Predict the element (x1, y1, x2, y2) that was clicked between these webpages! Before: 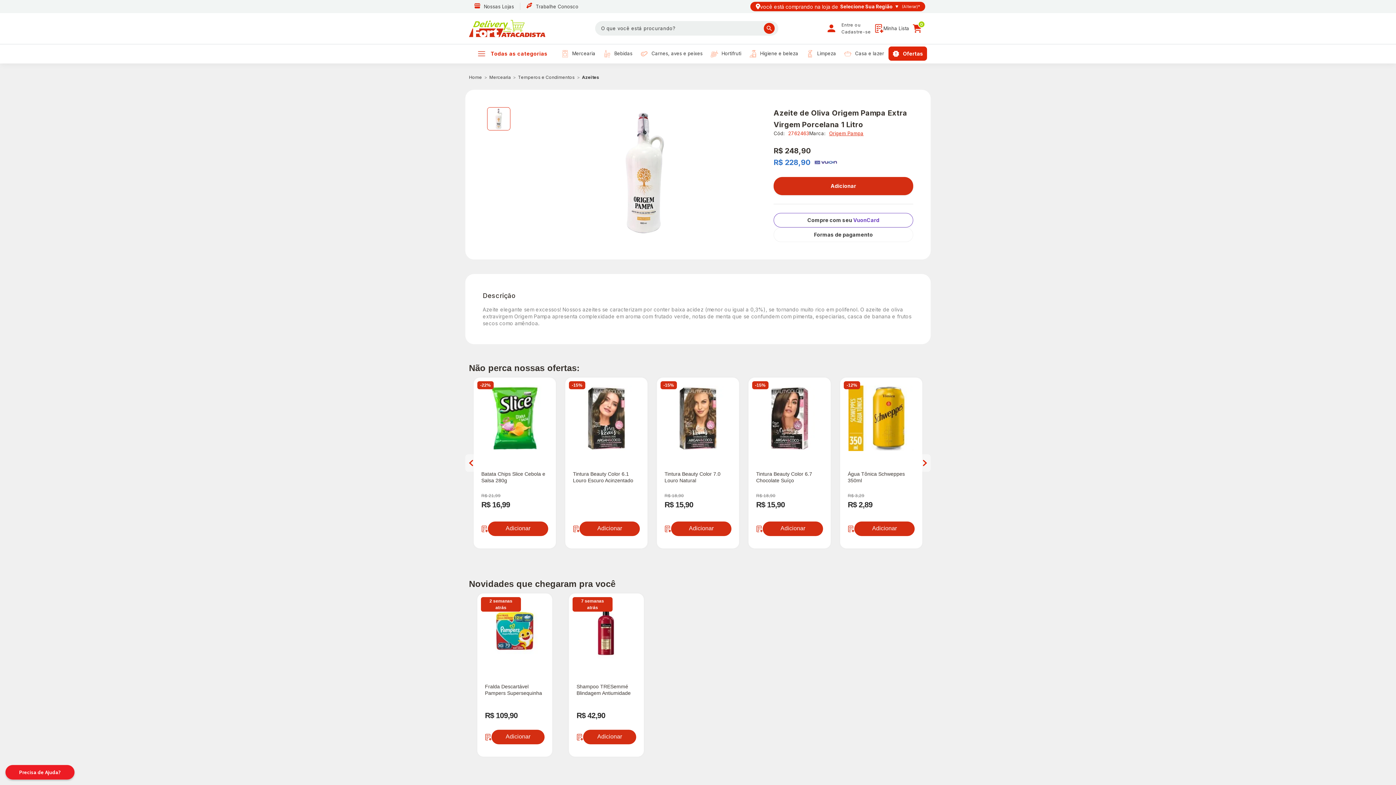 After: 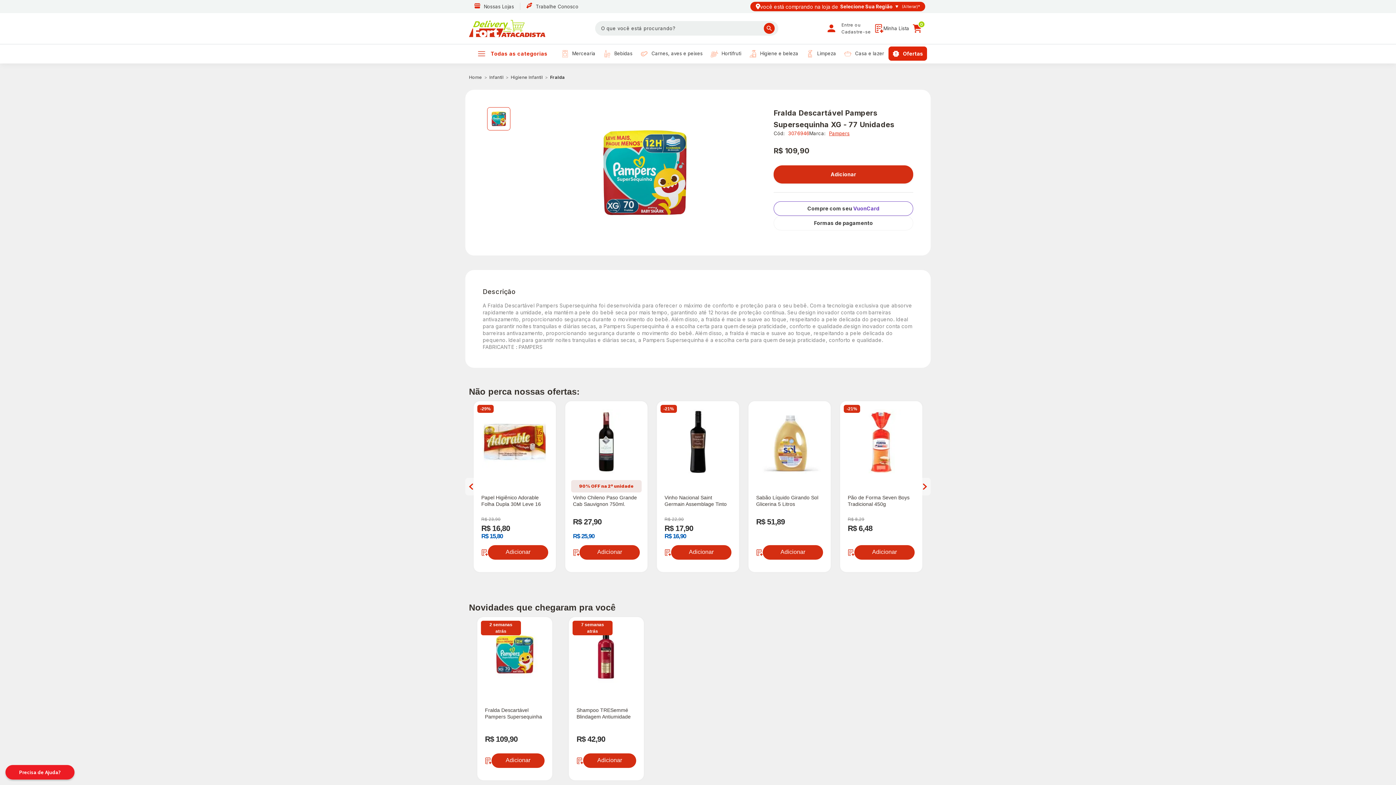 Action: label: Fralda Descartável Pampers Supersequinha XG - 77 Unidades bbox: (485, 683, 544, 696)